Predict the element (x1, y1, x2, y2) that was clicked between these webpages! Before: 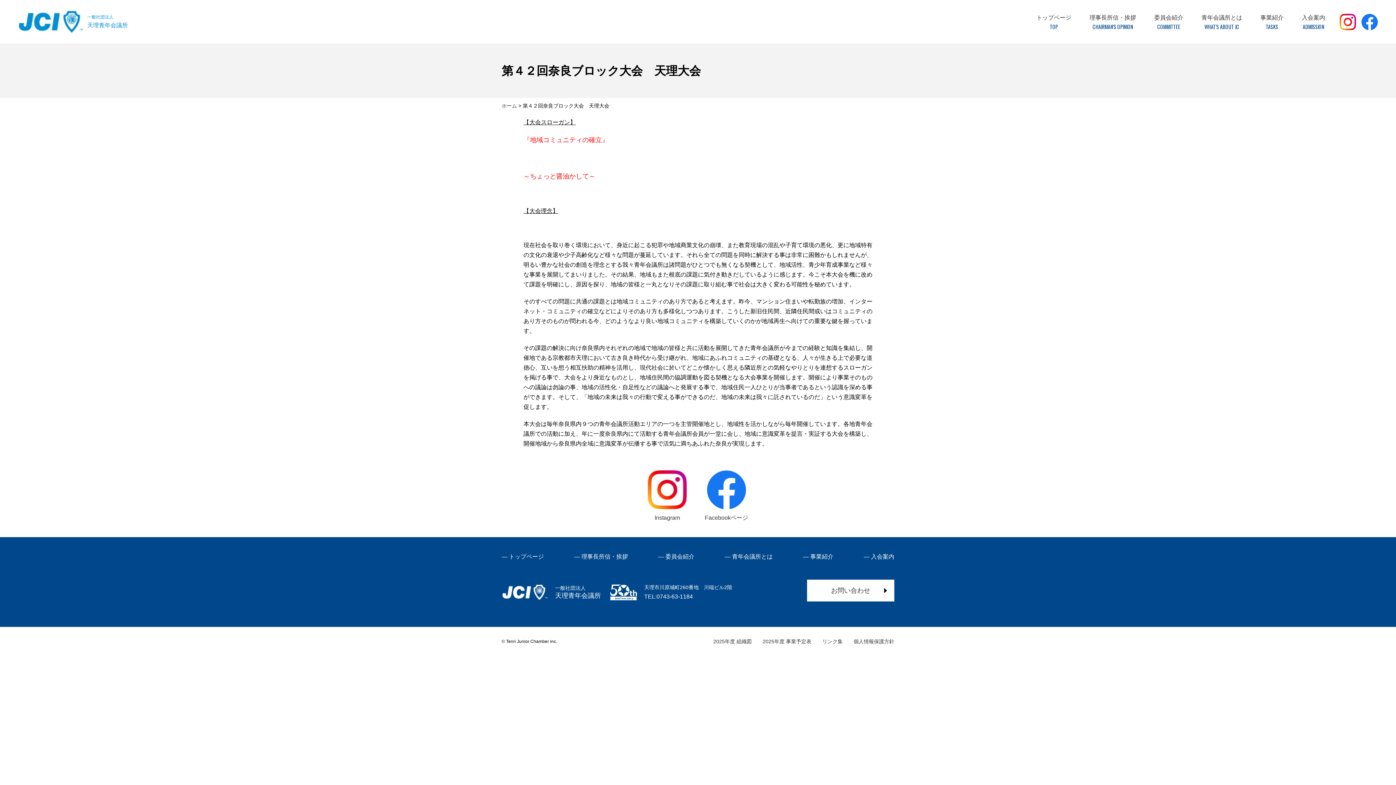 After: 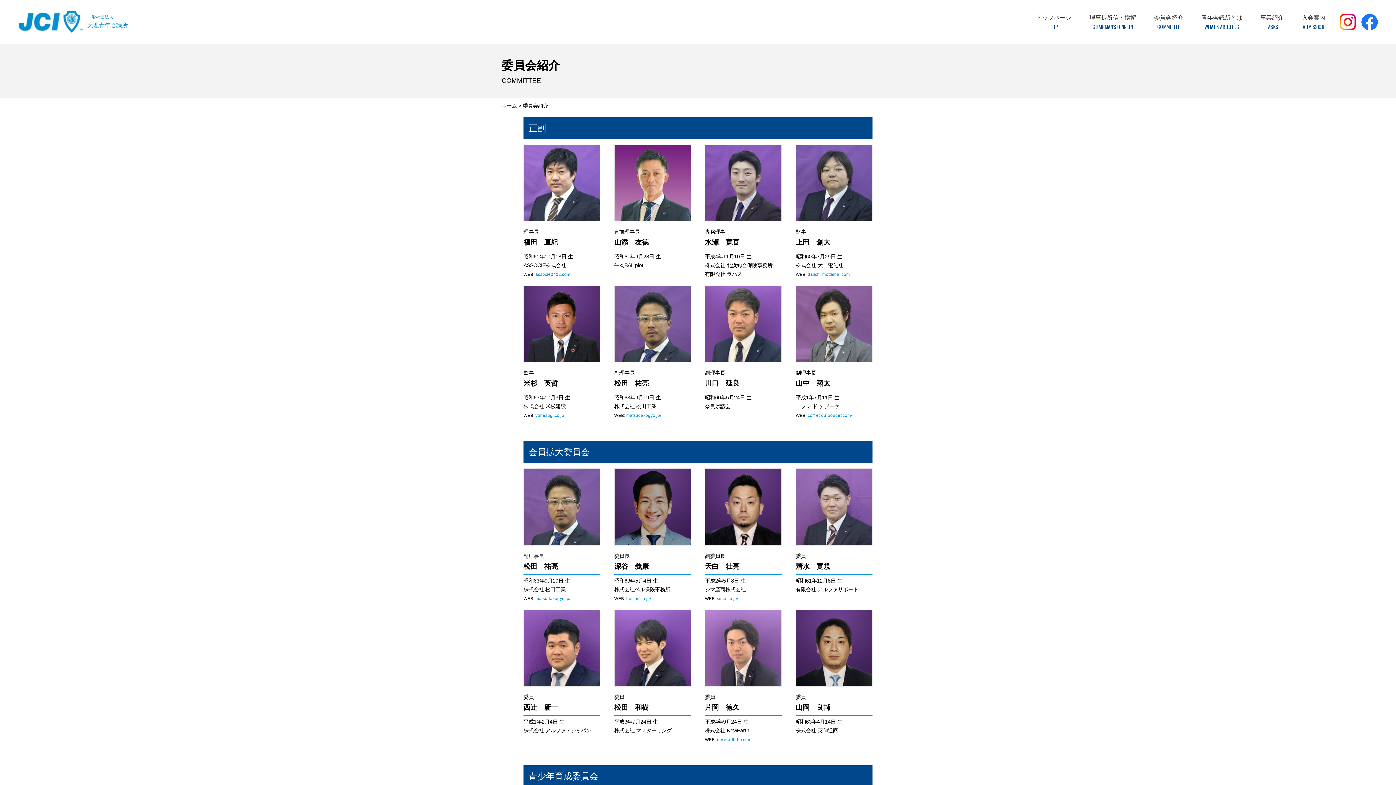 Action: bbox: (658, 553, 694, 560) label: 委員会紹介